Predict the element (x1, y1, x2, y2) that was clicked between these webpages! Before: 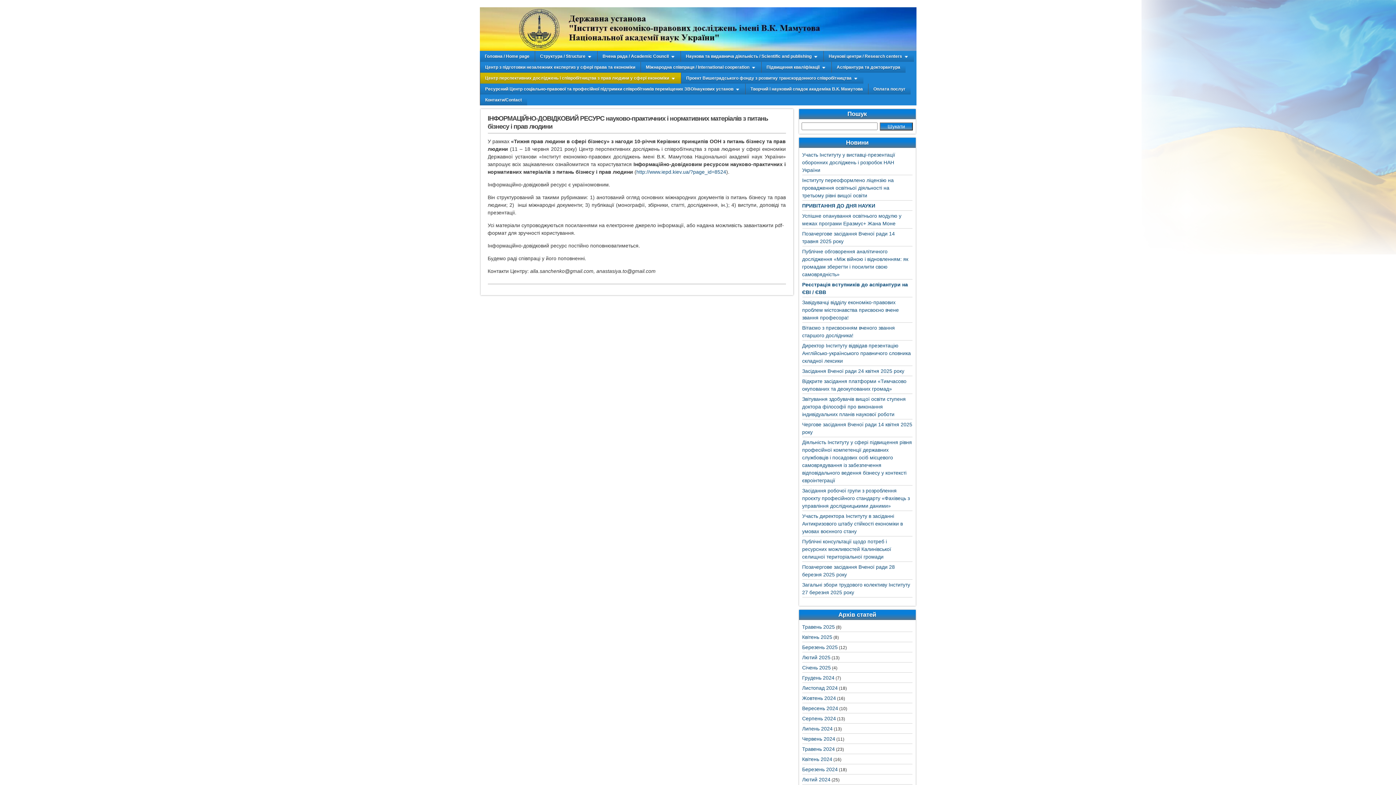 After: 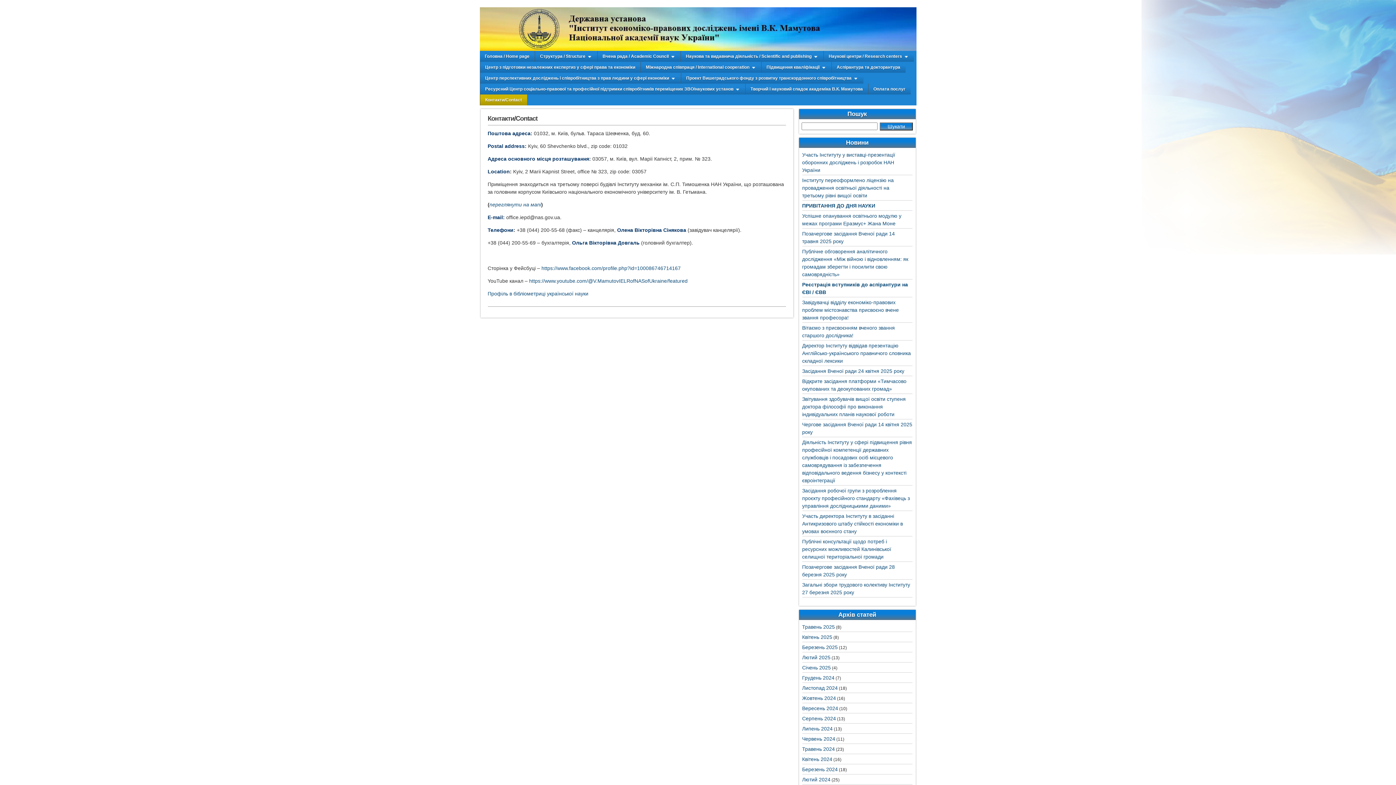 Action: label: Контакти/Contact bbox: (480, 94, 527, 105)